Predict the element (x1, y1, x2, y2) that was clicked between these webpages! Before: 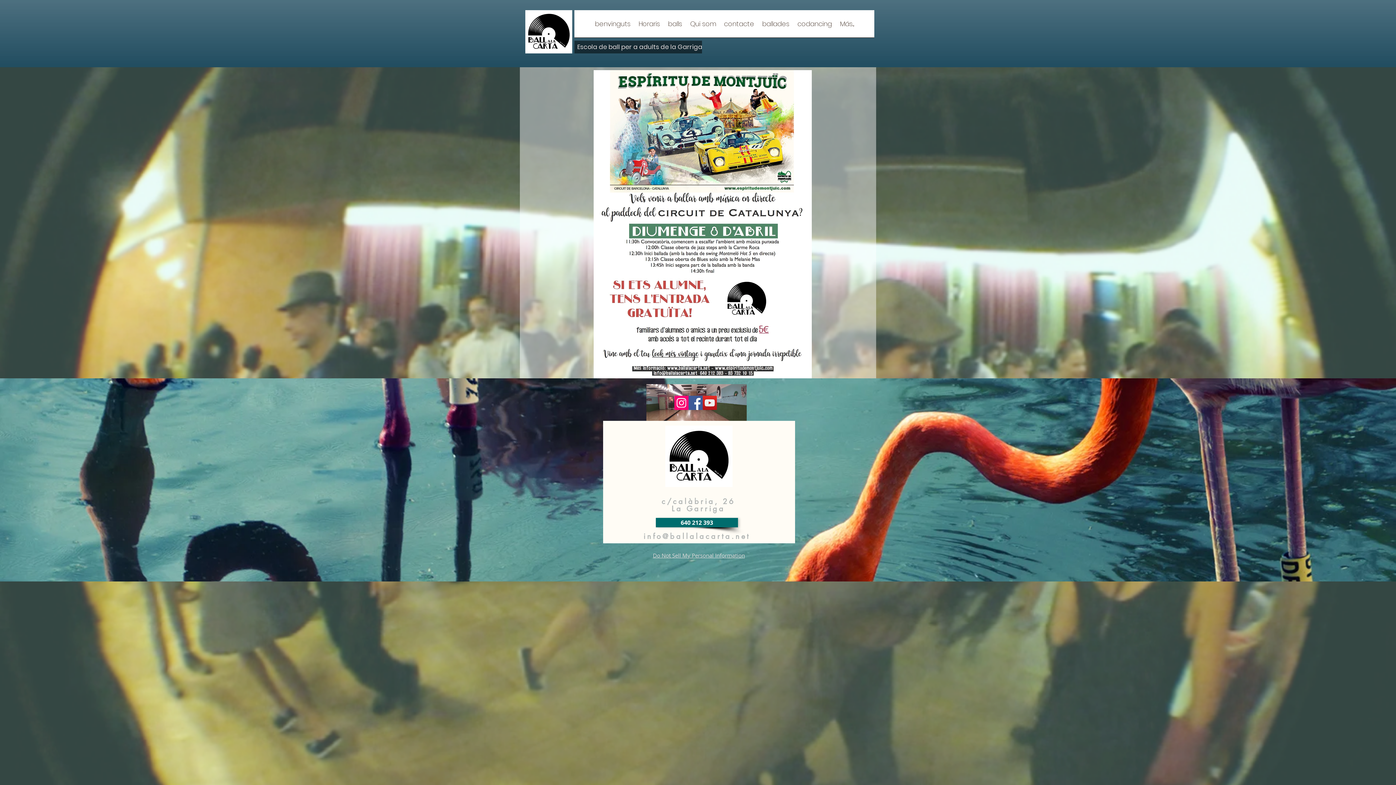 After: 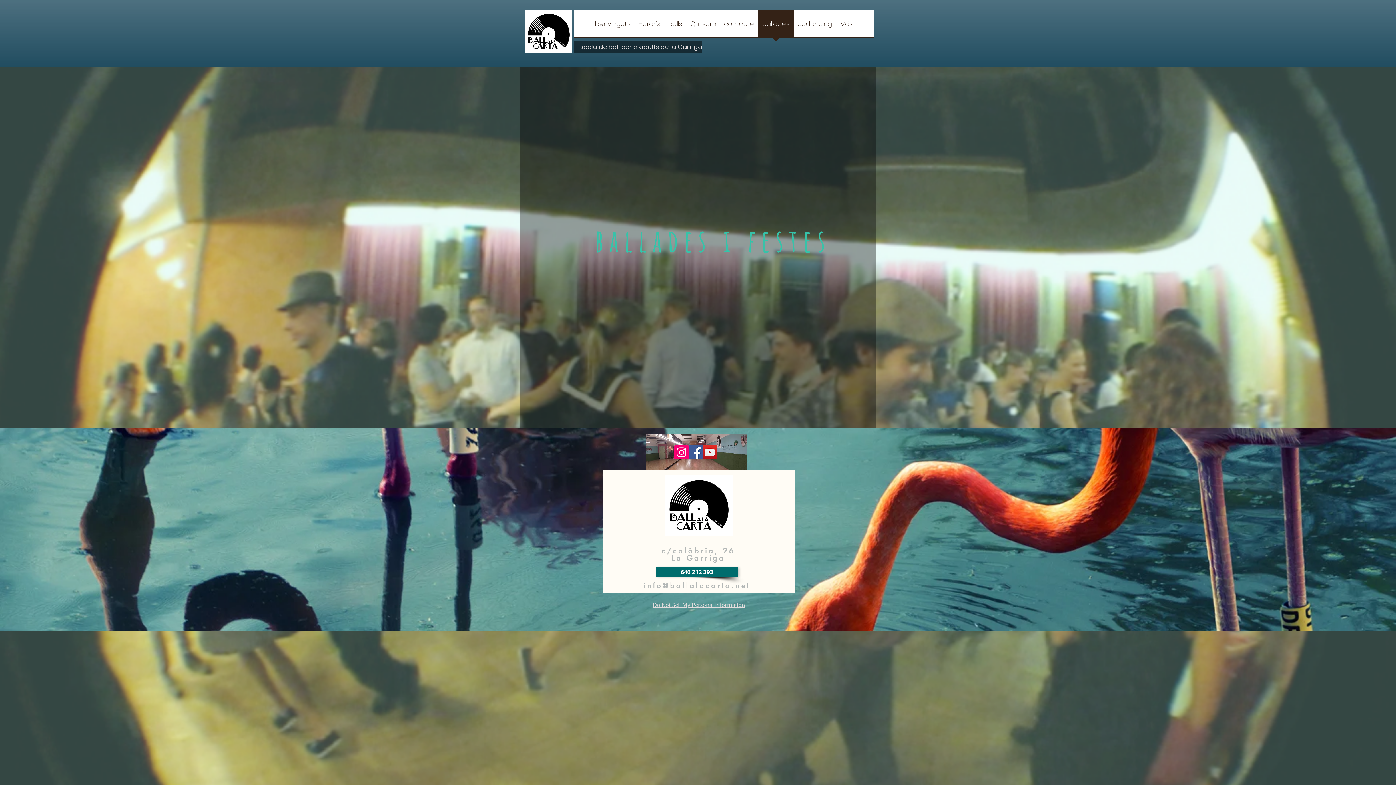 Action: bbox: (758, 10, 793, 42) label: ballades